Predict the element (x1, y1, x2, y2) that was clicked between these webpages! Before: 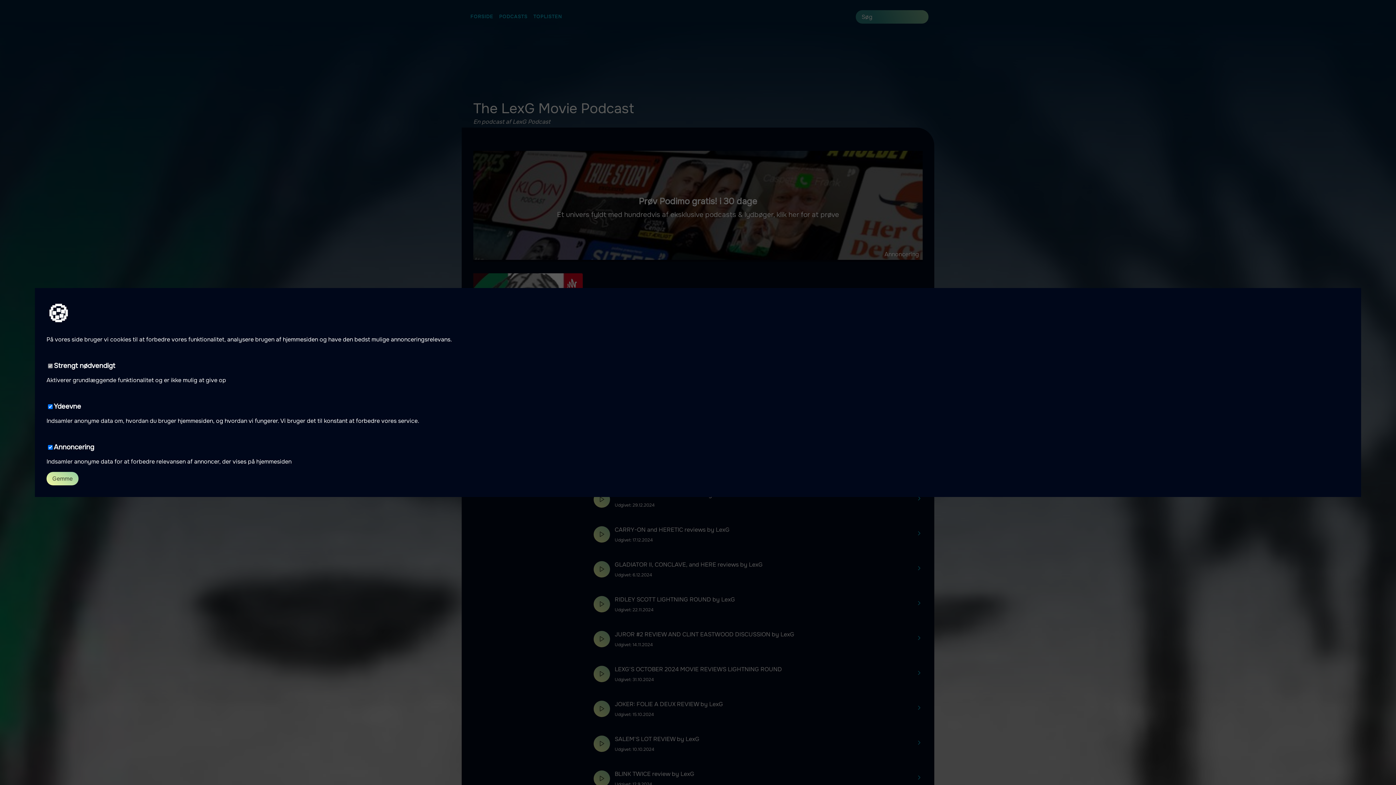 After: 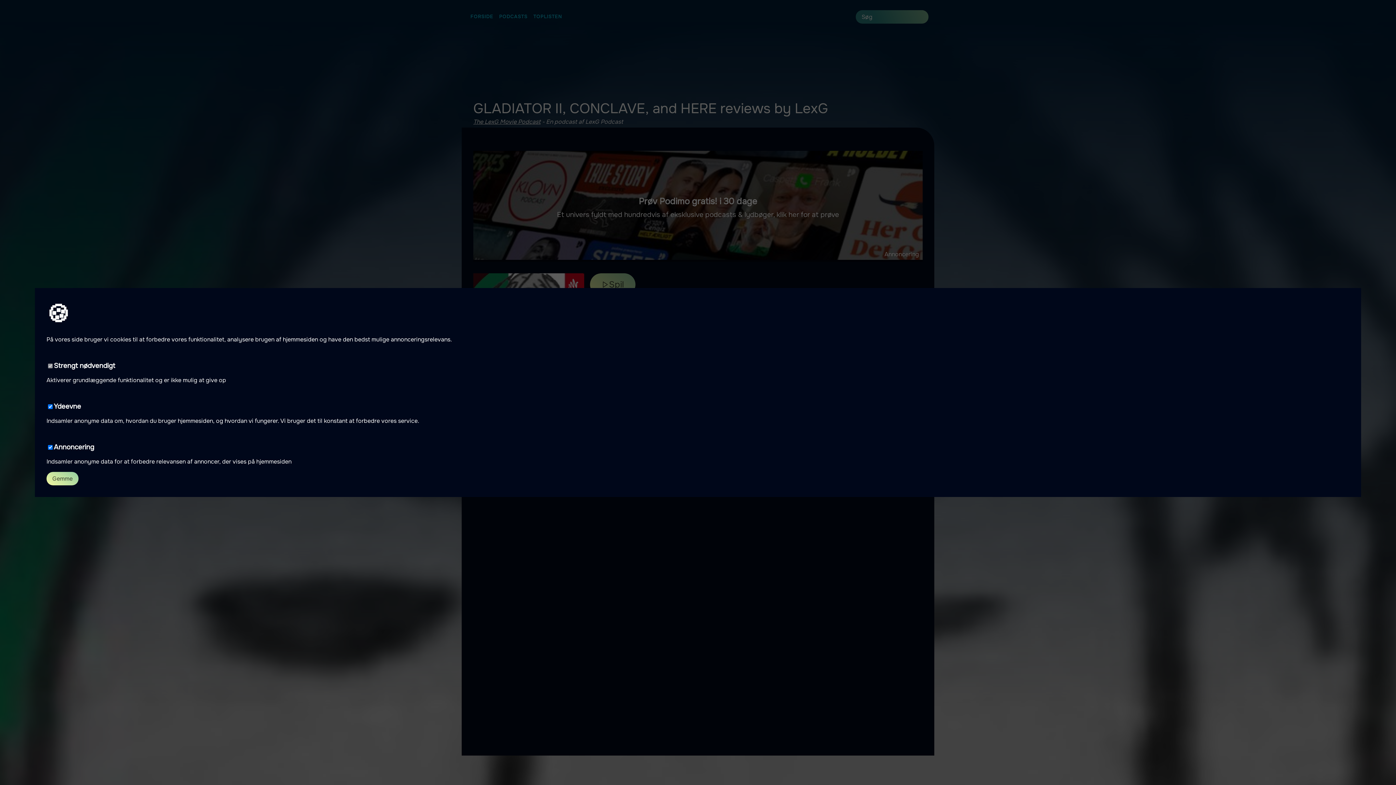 Action: bbox: (916, 565, 922, 573)